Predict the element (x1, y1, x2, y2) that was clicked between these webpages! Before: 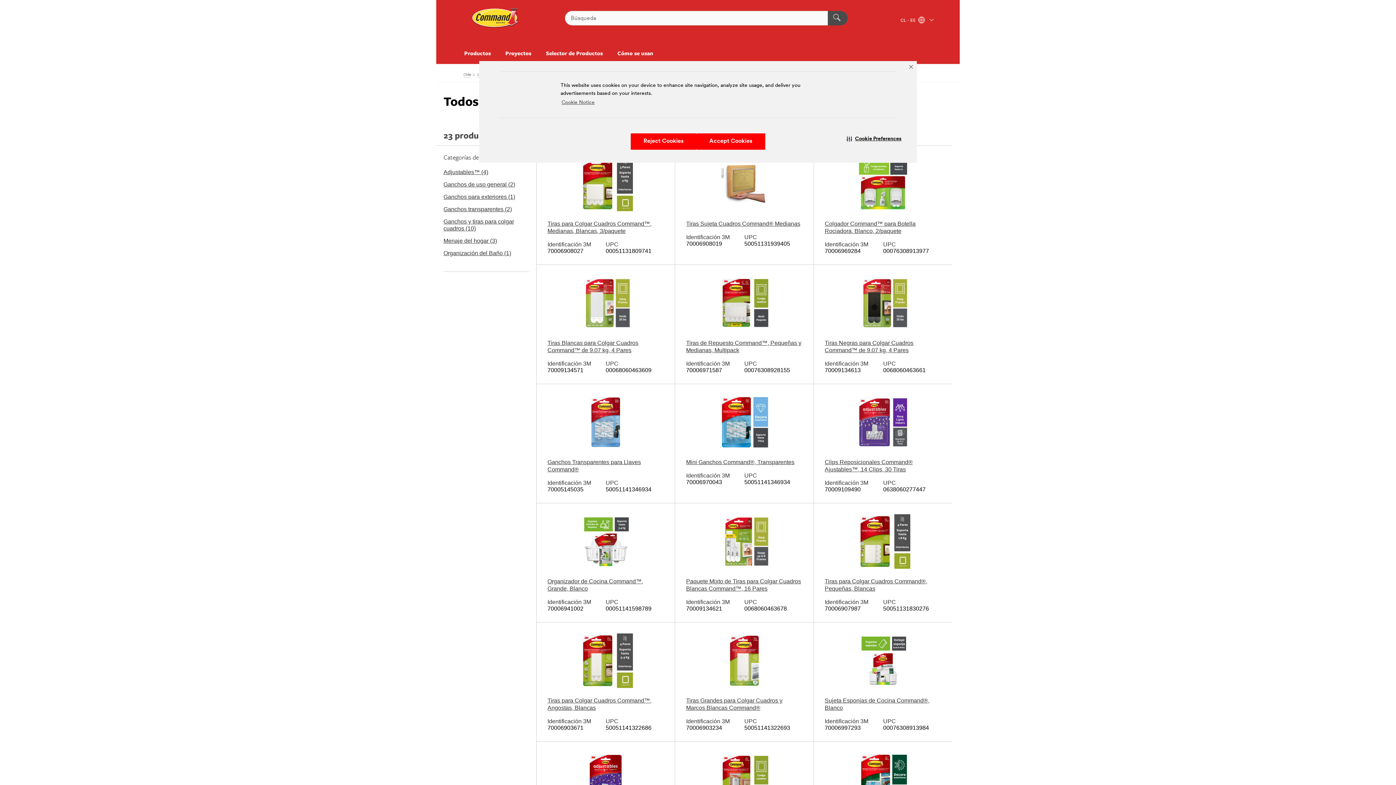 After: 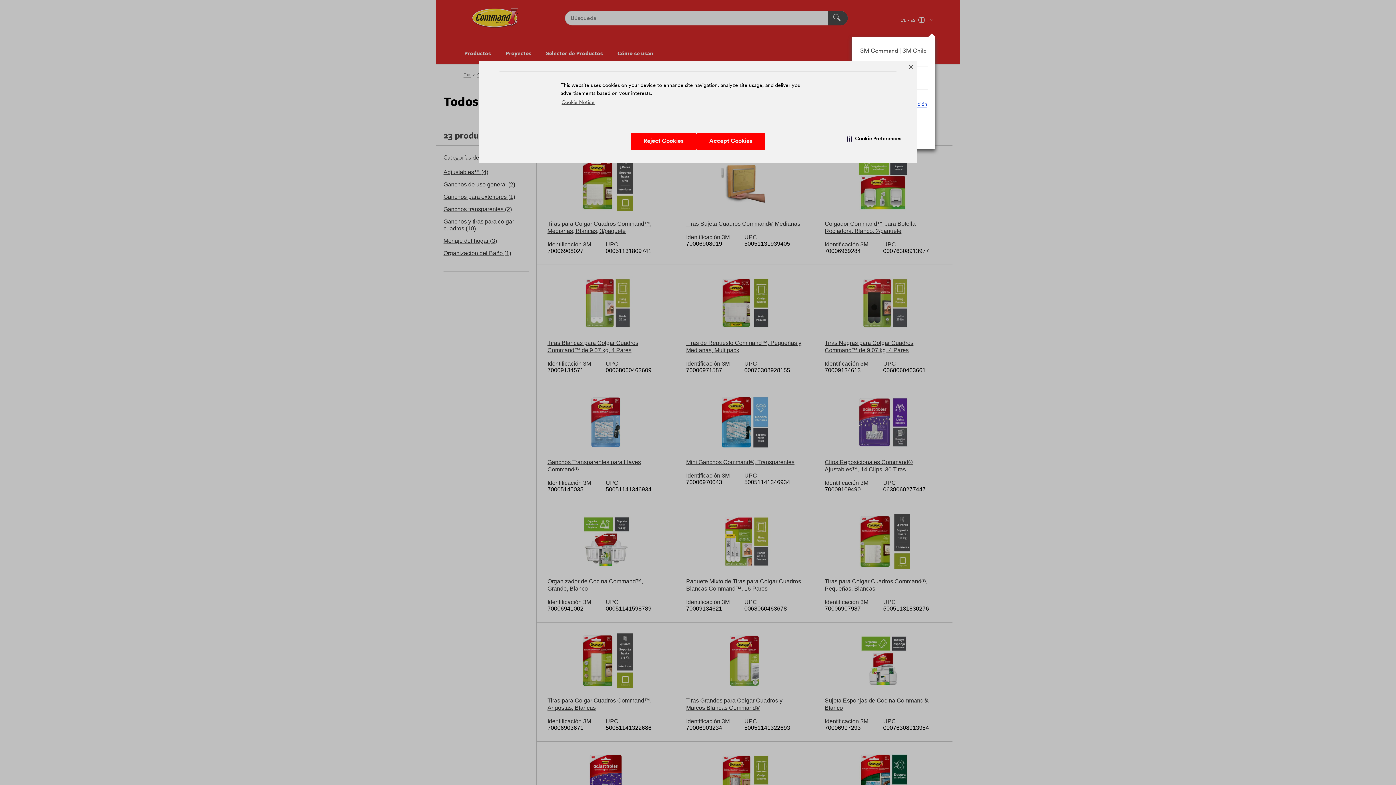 Action: bbox: (900, 18, 933, 22) label: CL - ES  